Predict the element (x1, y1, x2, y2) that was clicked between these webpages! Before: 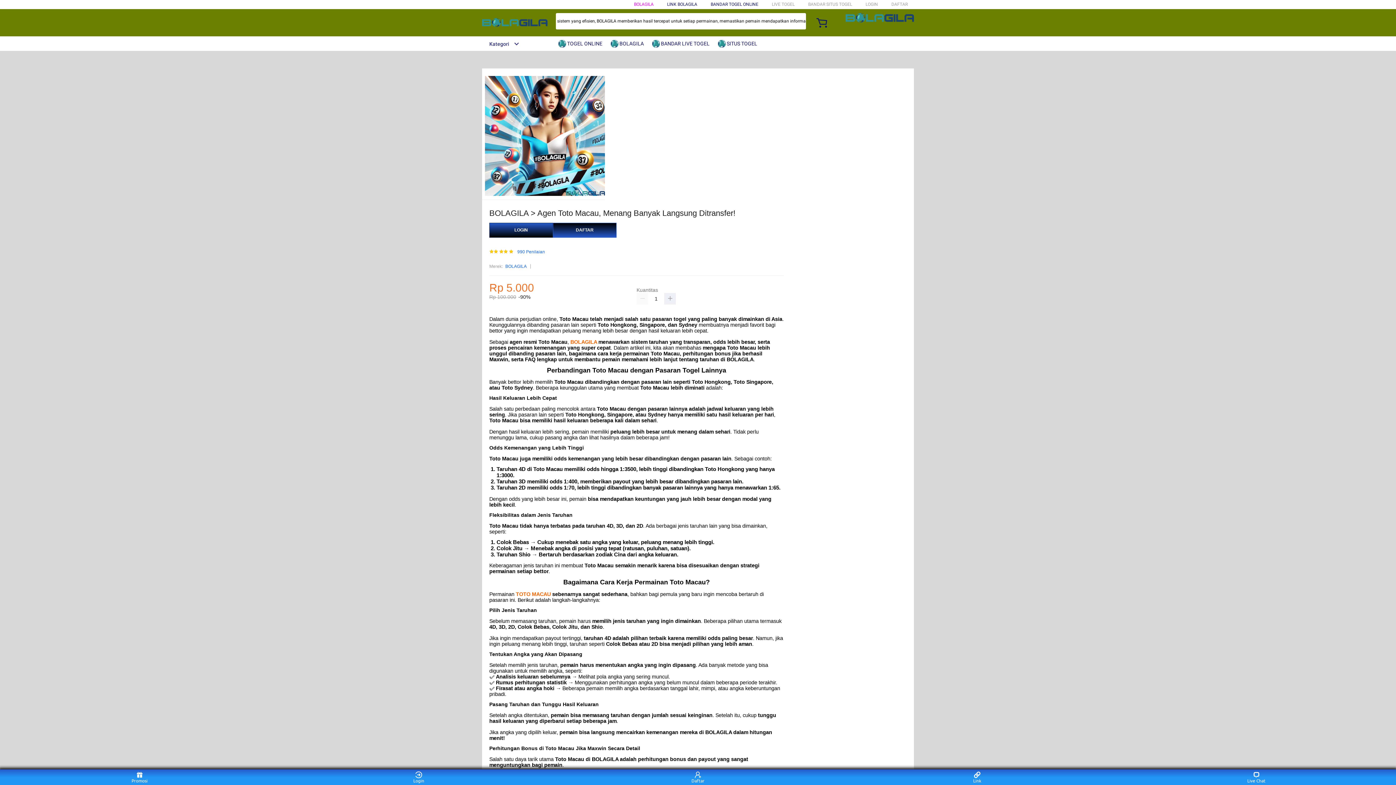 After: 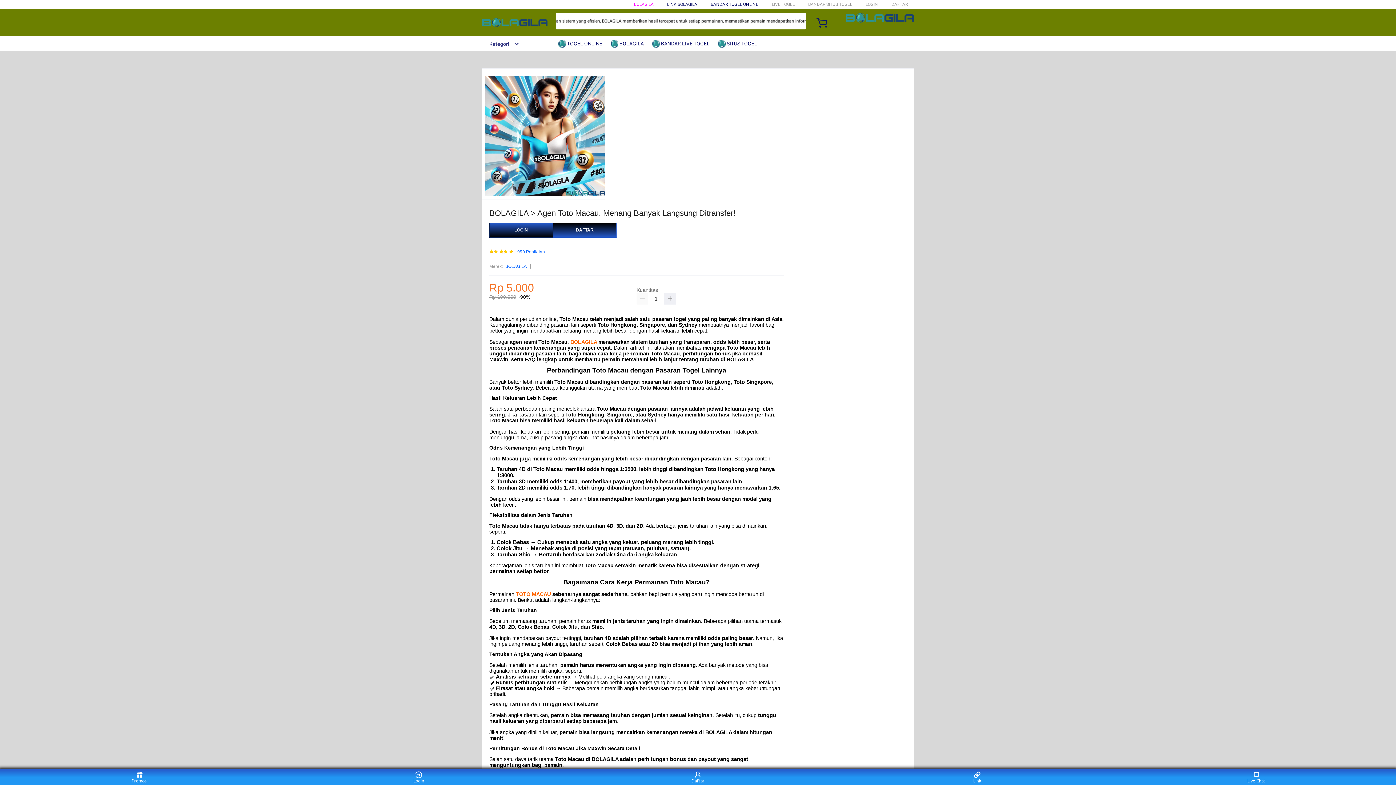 Action: label:  BOLAGILA bbox: (610, 36, 647, 50)